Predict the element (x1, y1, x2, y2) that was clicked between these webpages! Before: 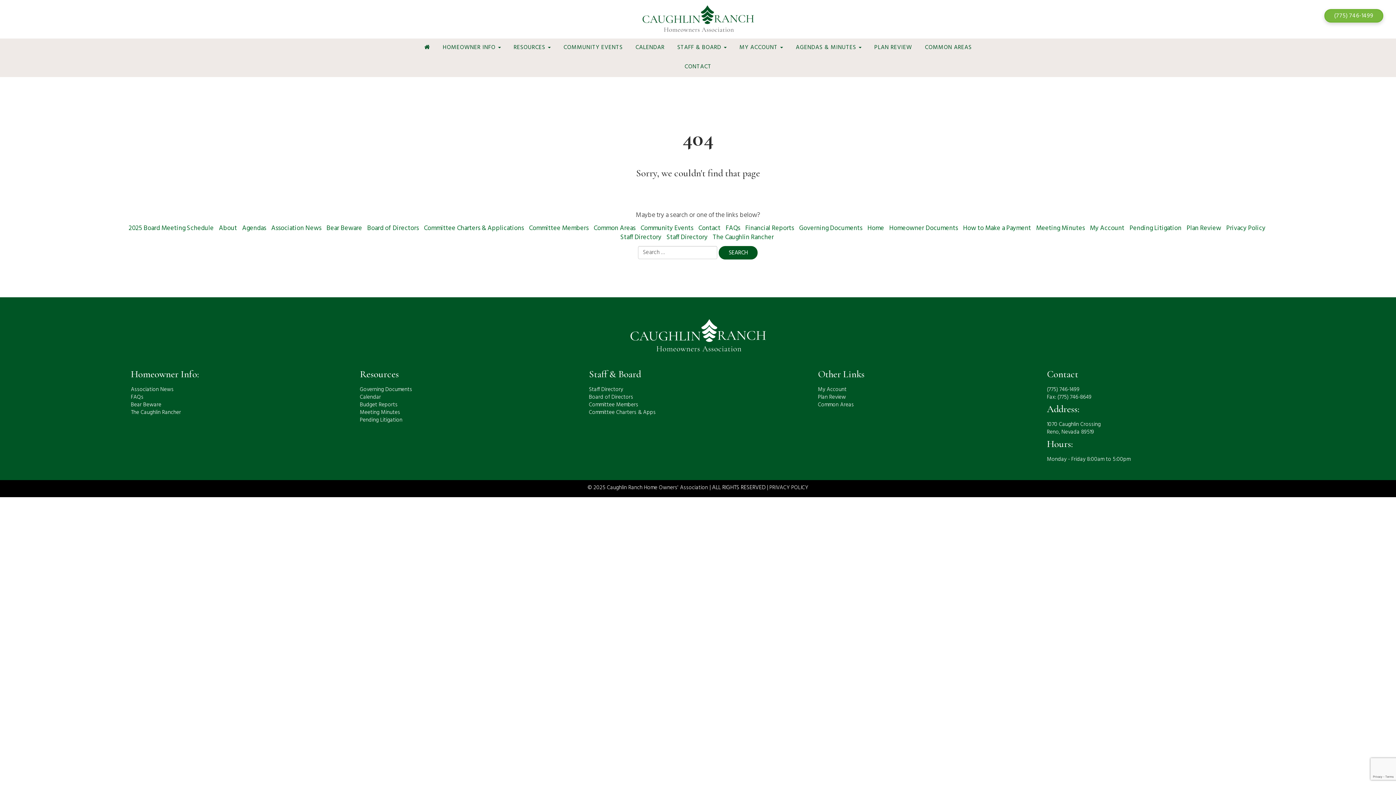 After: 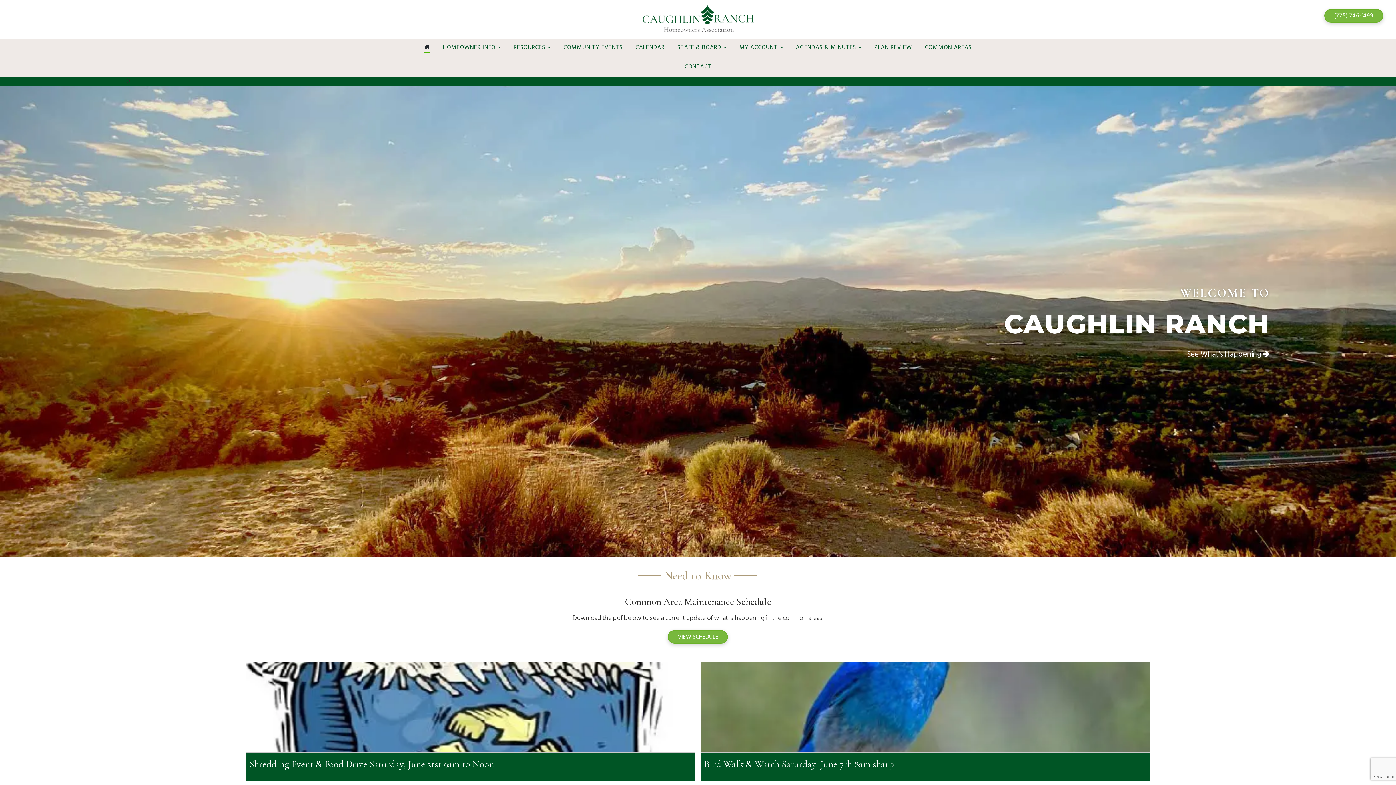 Action: label: Home bbox: (867, 223, 884, 233)